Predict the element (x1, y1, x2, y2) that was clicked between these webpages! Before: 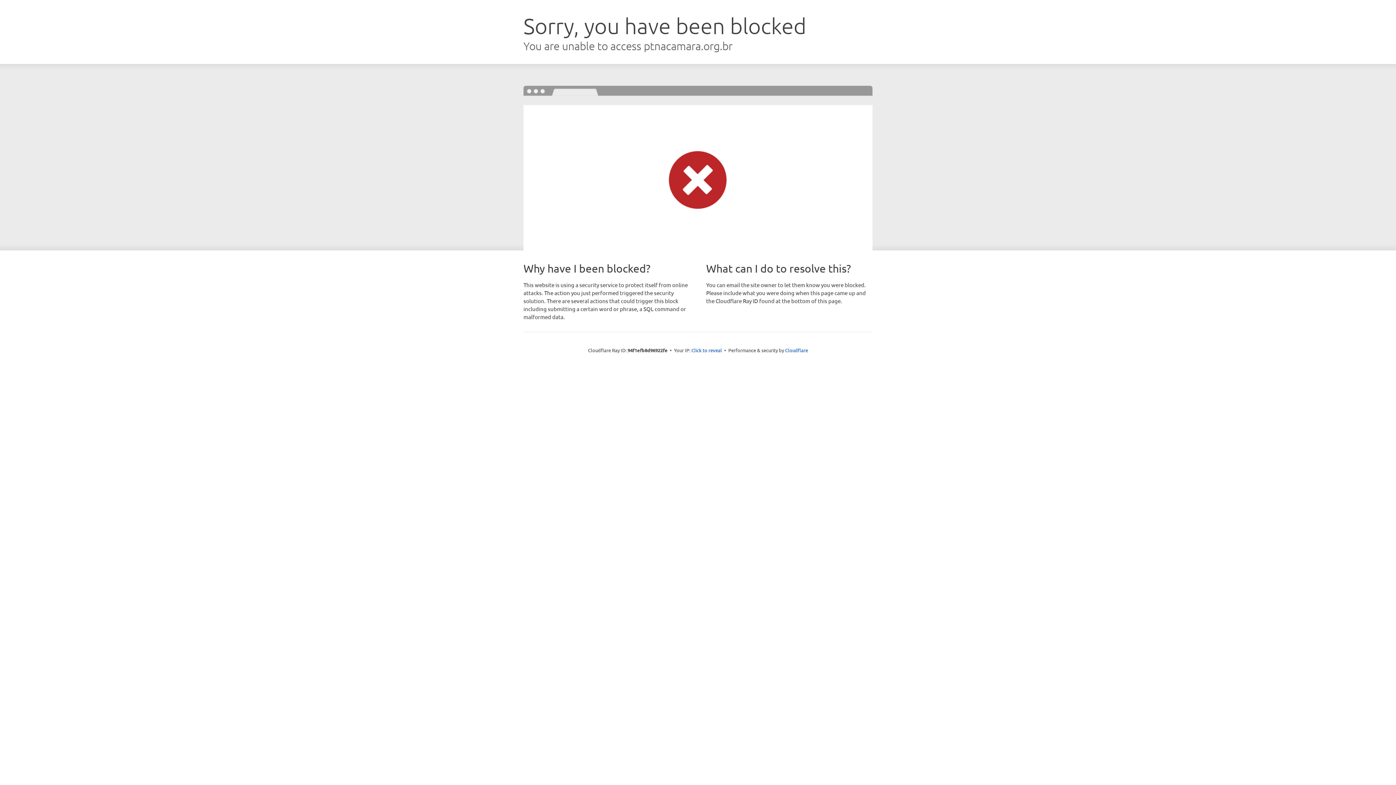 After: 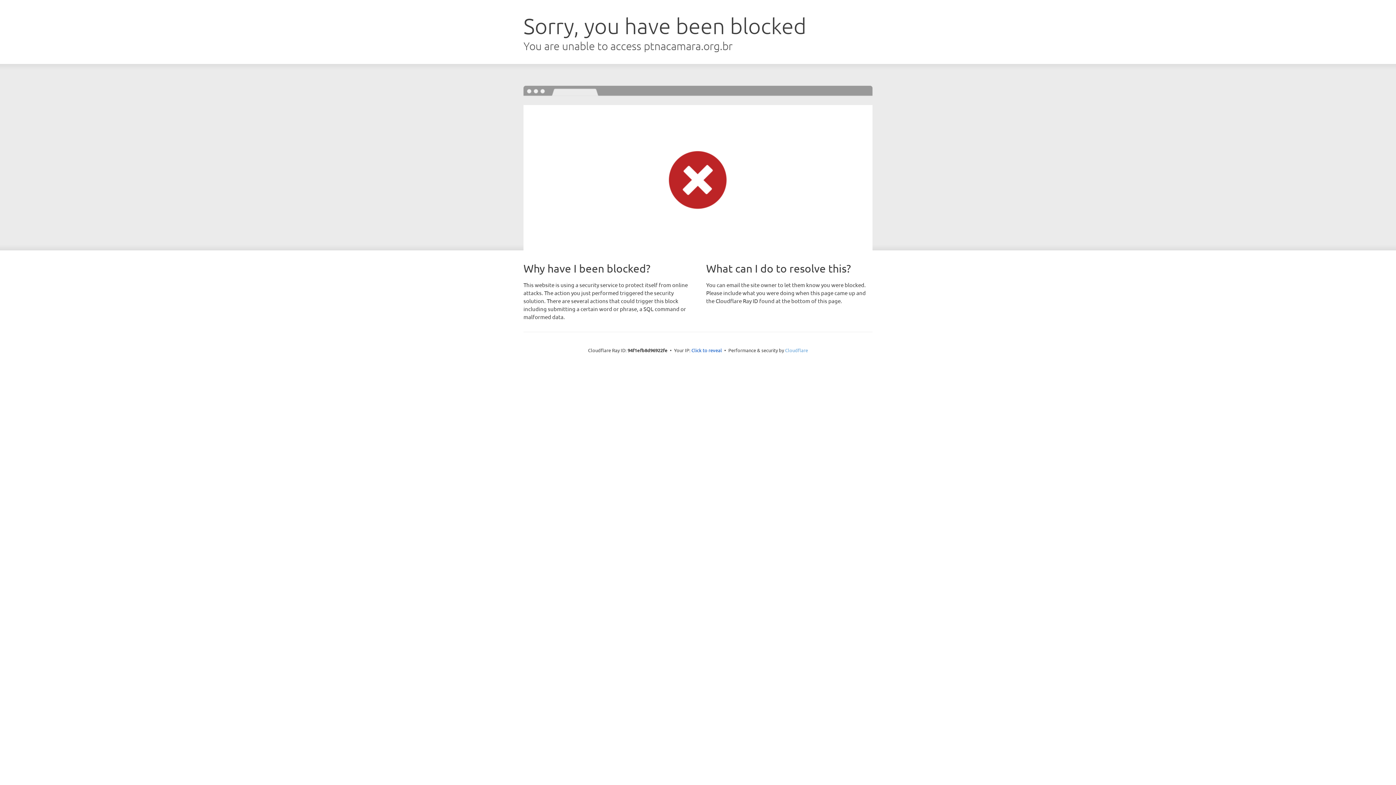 Action: label: Cloudflare bbox: (785, 347, 808, 353)